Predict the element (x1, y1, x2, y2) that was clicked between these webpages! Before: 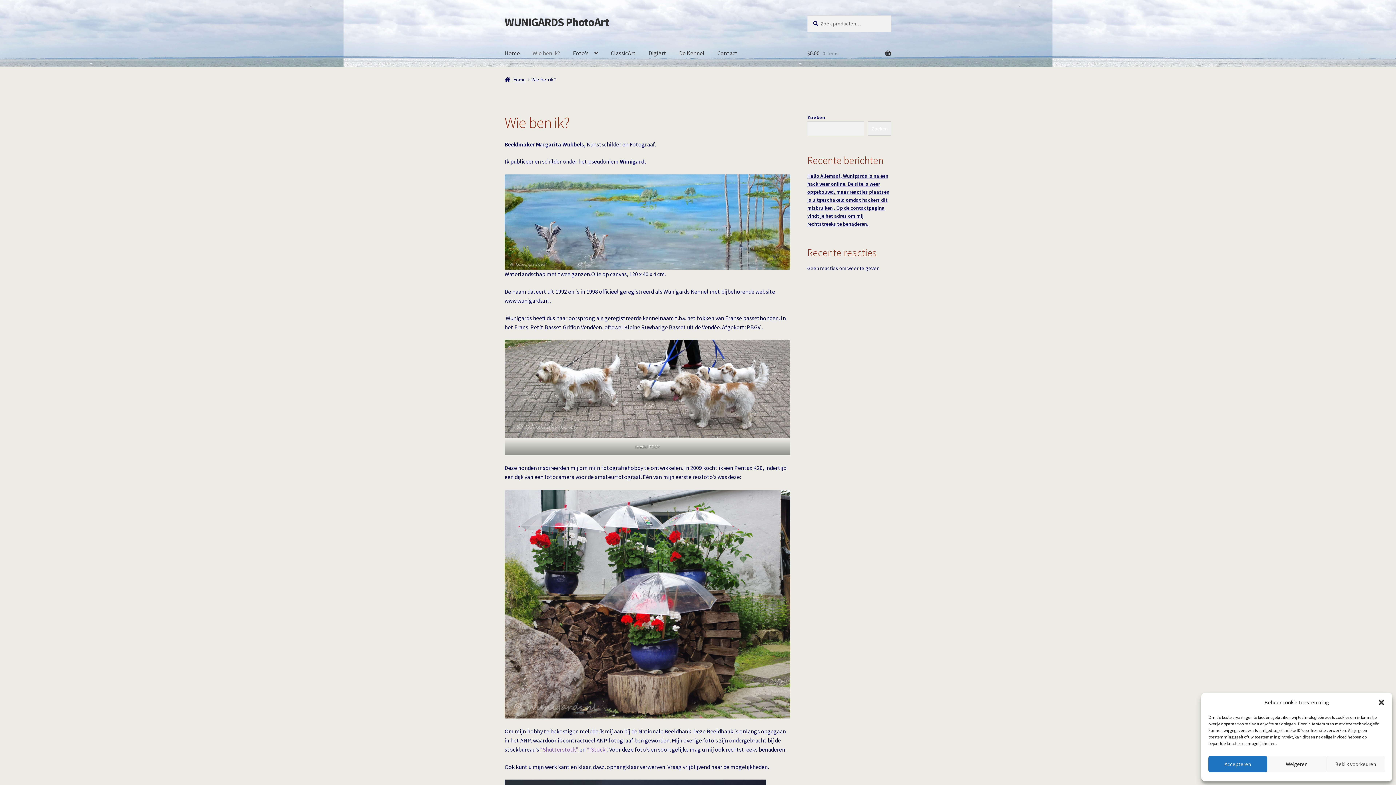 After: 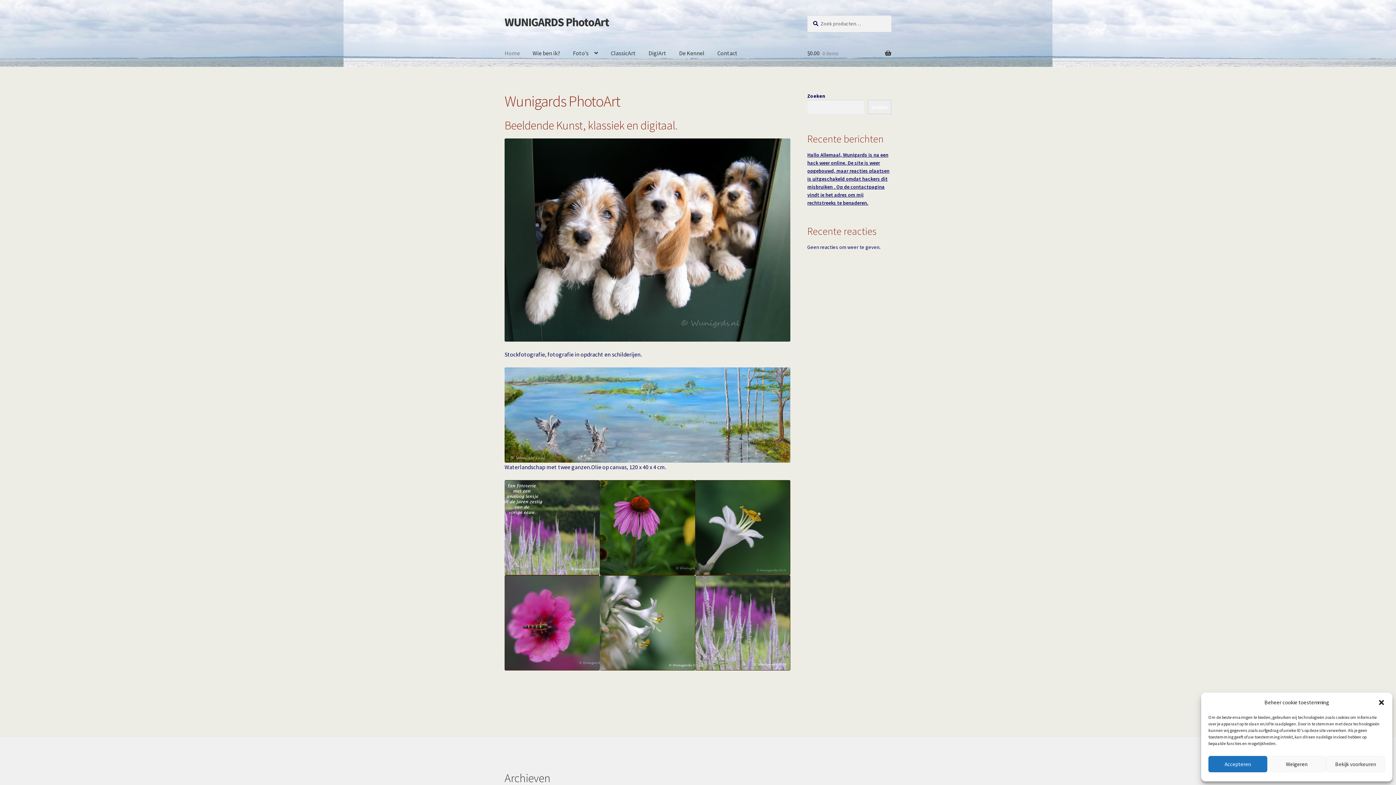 Action: label: Home bbox: (498, 39, 525, 67)